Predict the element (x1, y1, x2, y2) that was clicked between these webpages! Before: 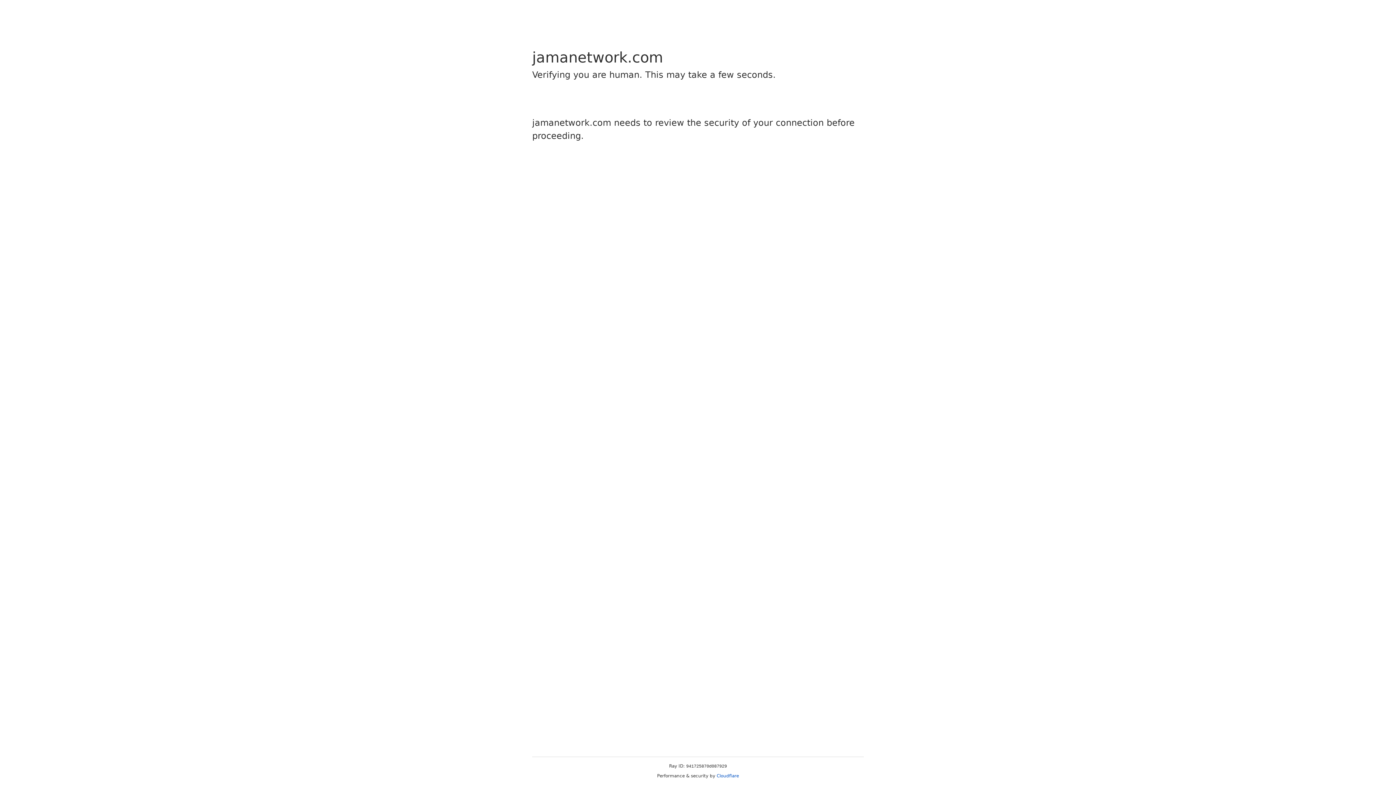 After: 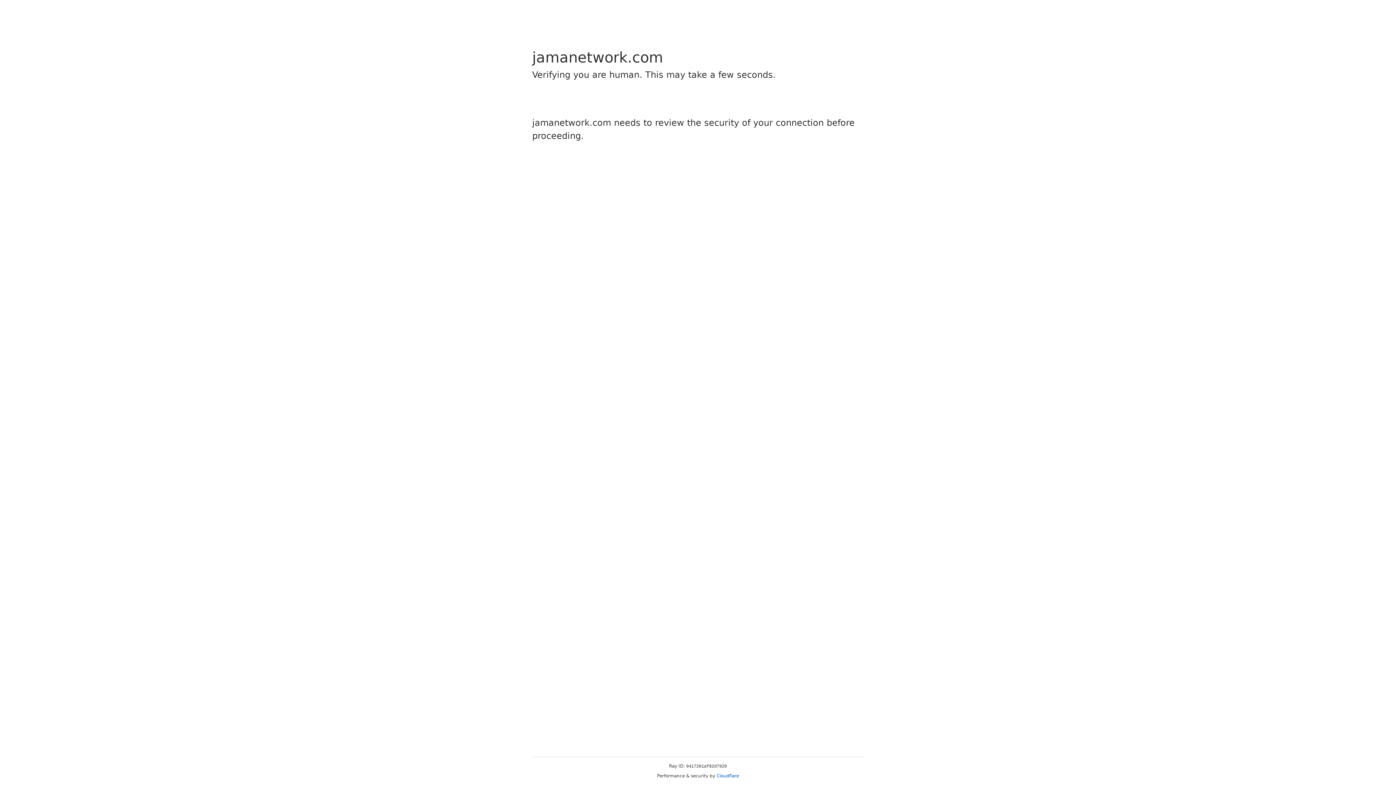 Action: bbox: (716, 773, 739, 778) label: Cloudflare